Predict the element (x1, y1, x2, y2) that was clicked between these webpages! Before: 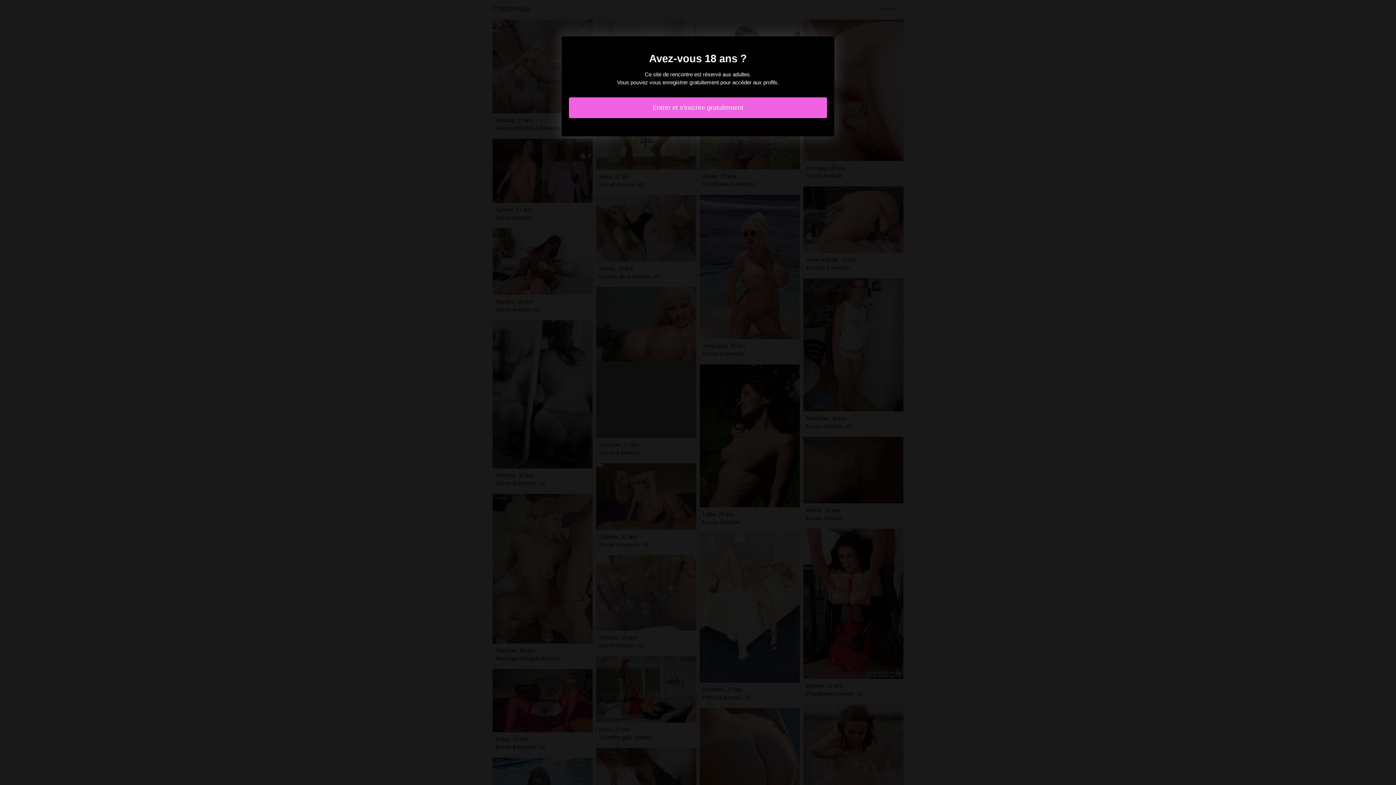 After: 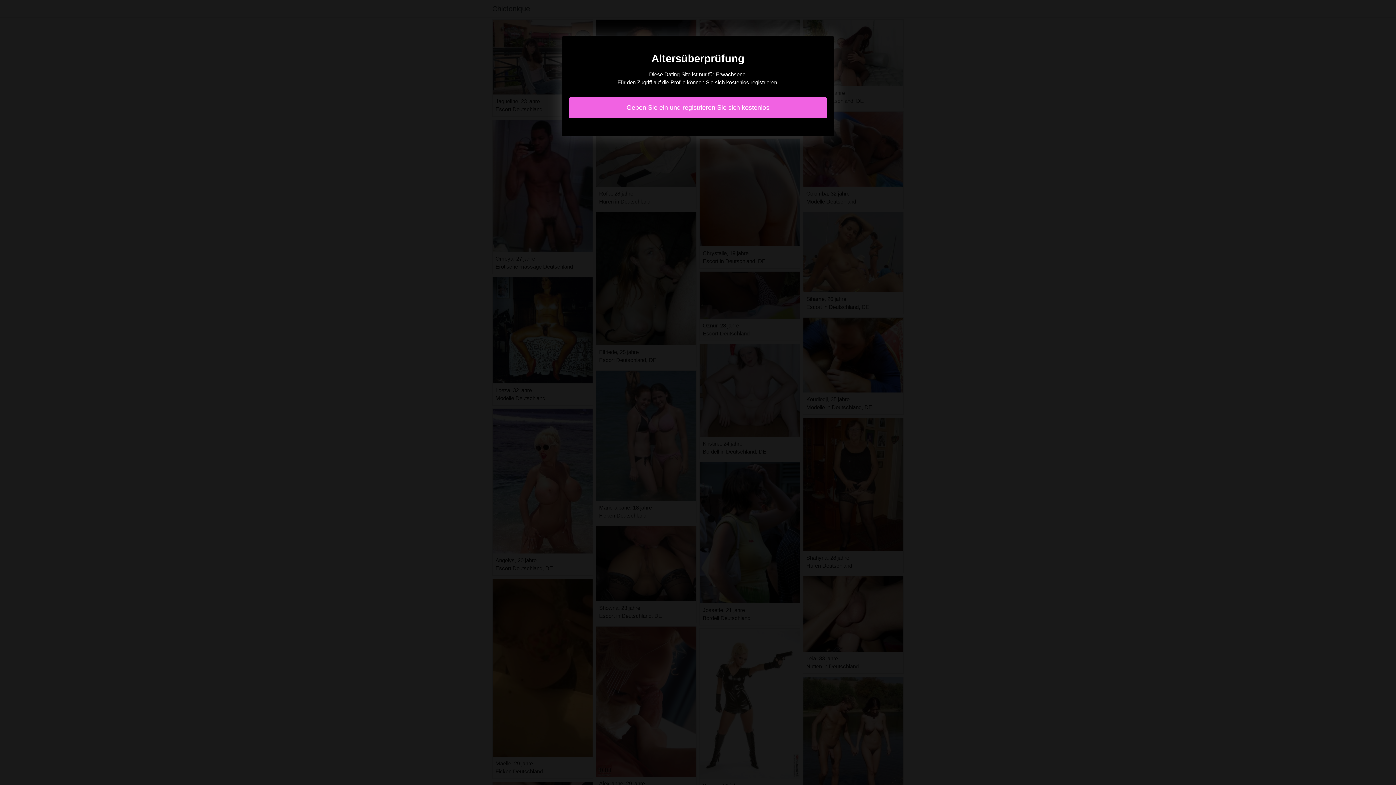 Action: bbox: (569, 97, 827, 118) label: Entrer et s'inscrire gratuitement